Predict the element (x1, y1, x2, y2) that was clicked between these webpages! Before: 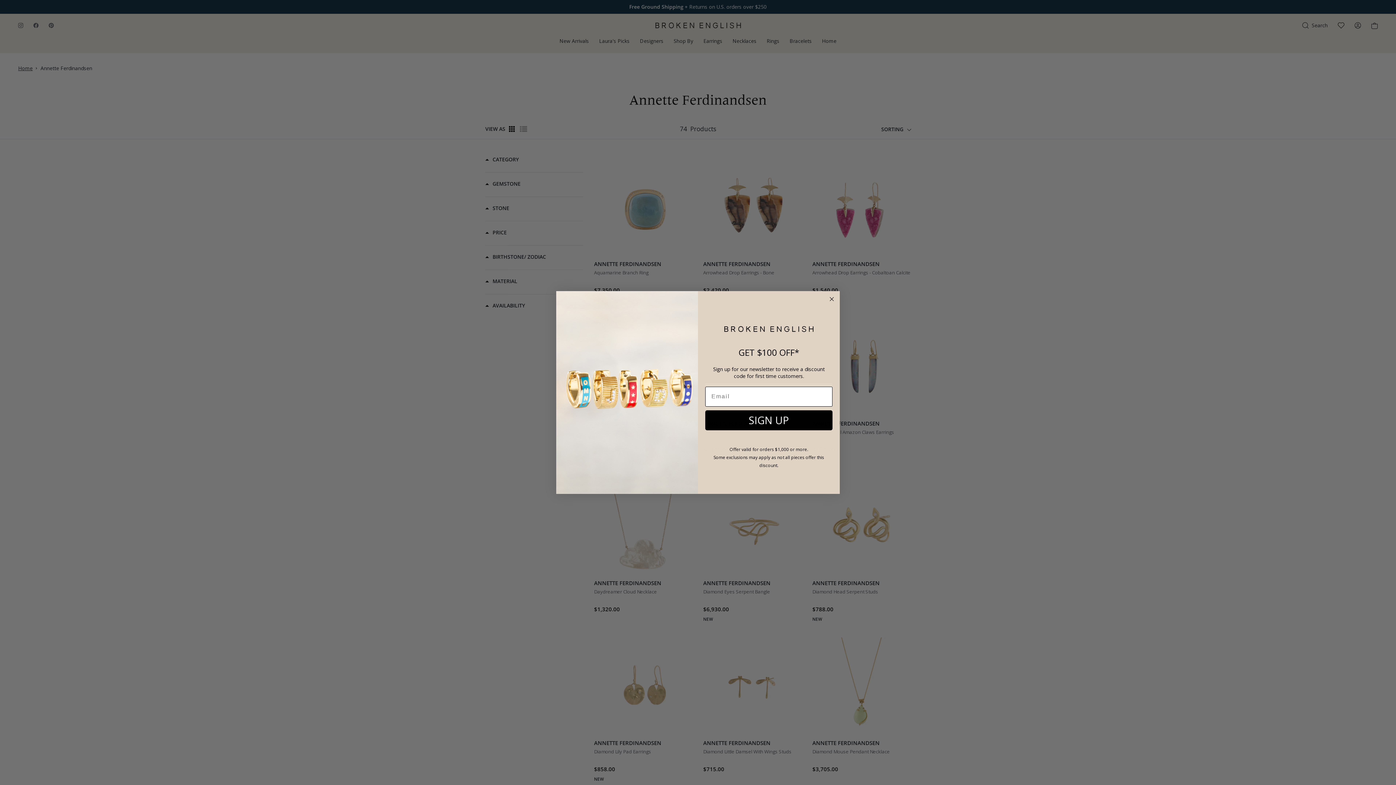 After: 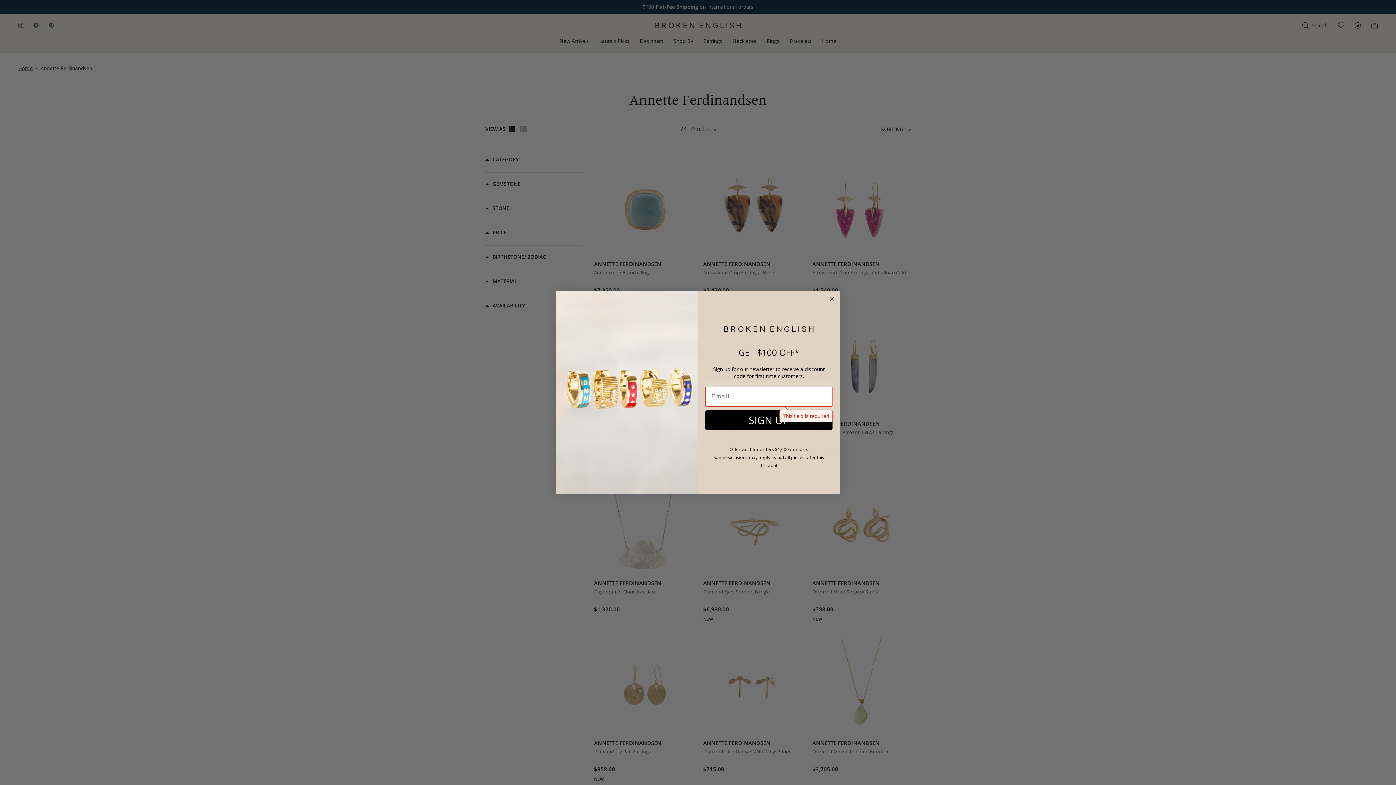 Action: label: SIGN UP bbox: (705, 410, 832, 430)